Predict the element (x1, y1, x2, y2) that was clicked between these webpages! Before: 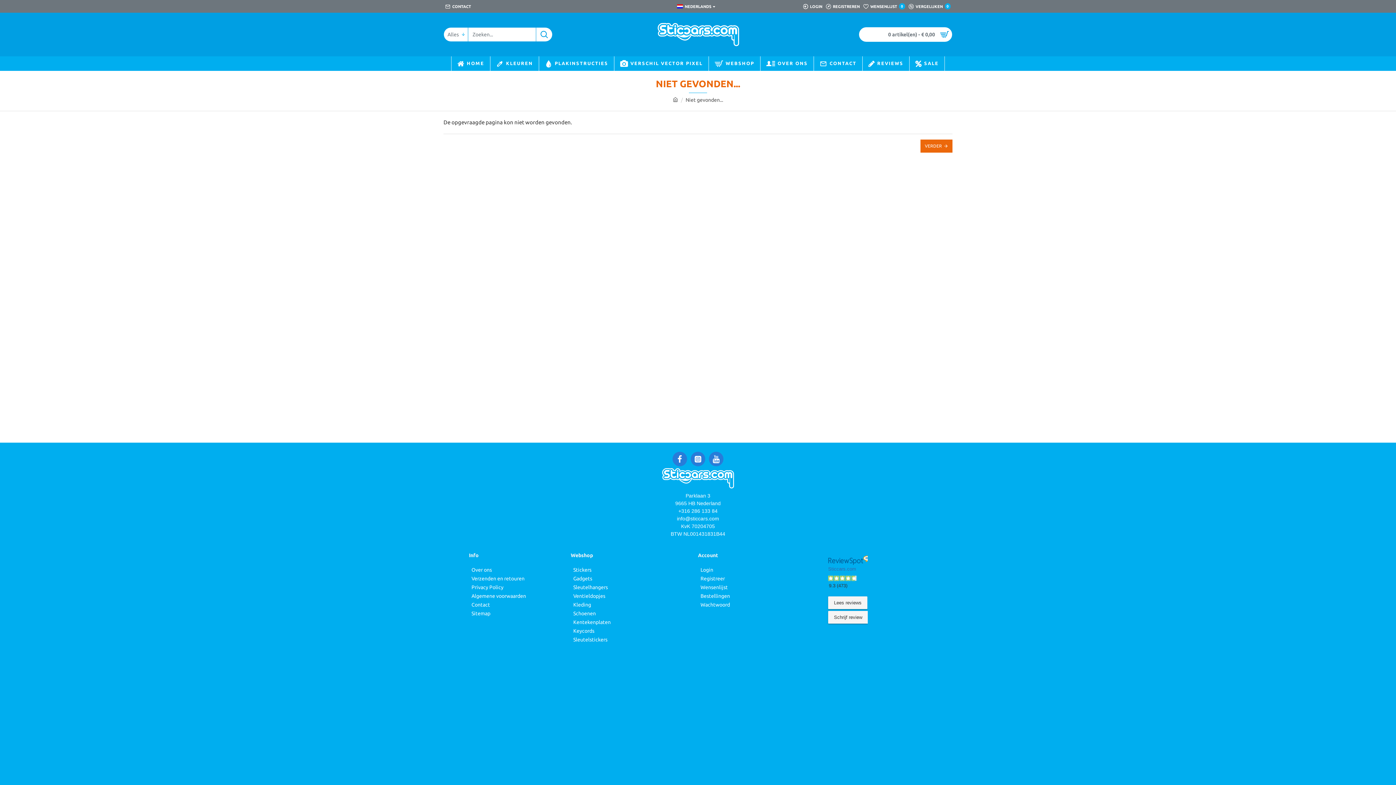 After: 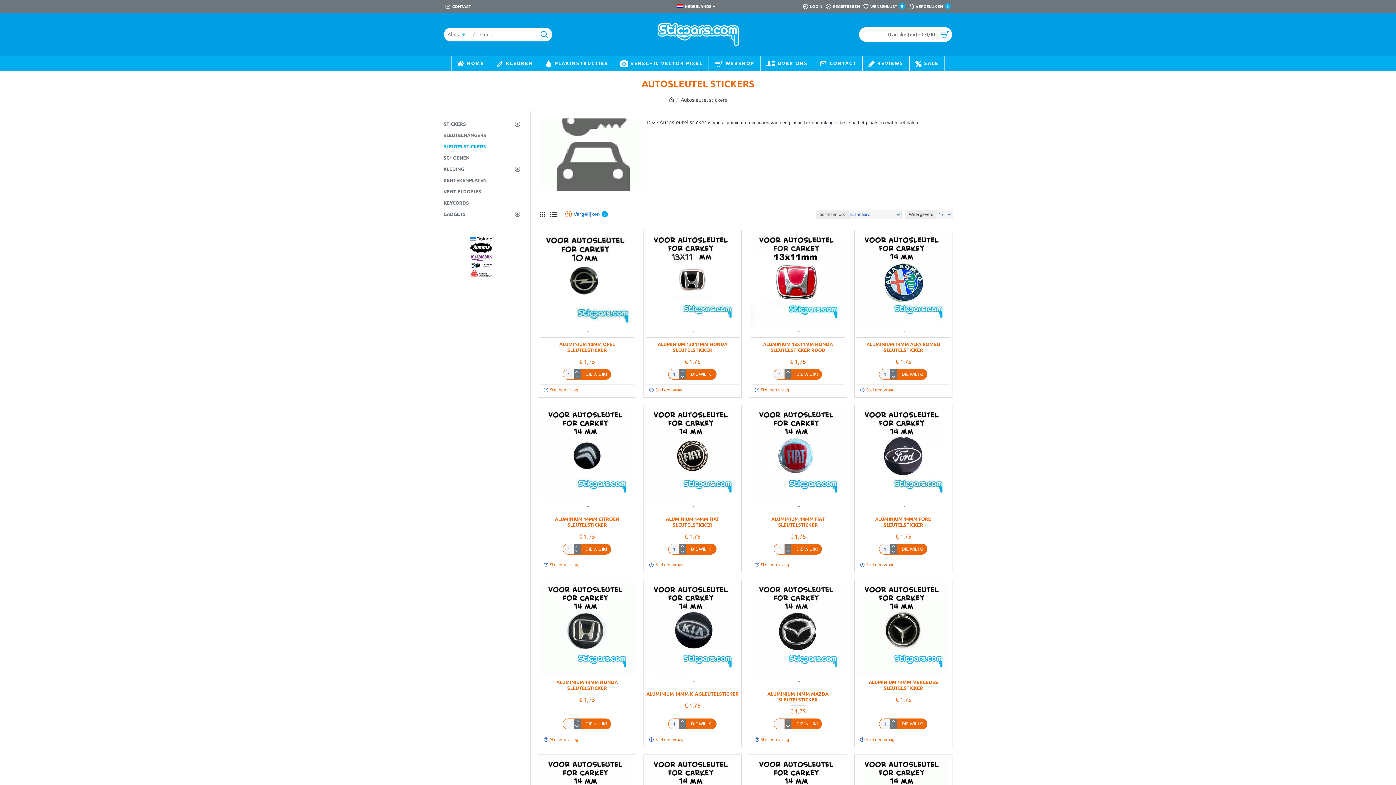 Action: bbox: (570, 636, 607, 645) label: Sleutelstickers